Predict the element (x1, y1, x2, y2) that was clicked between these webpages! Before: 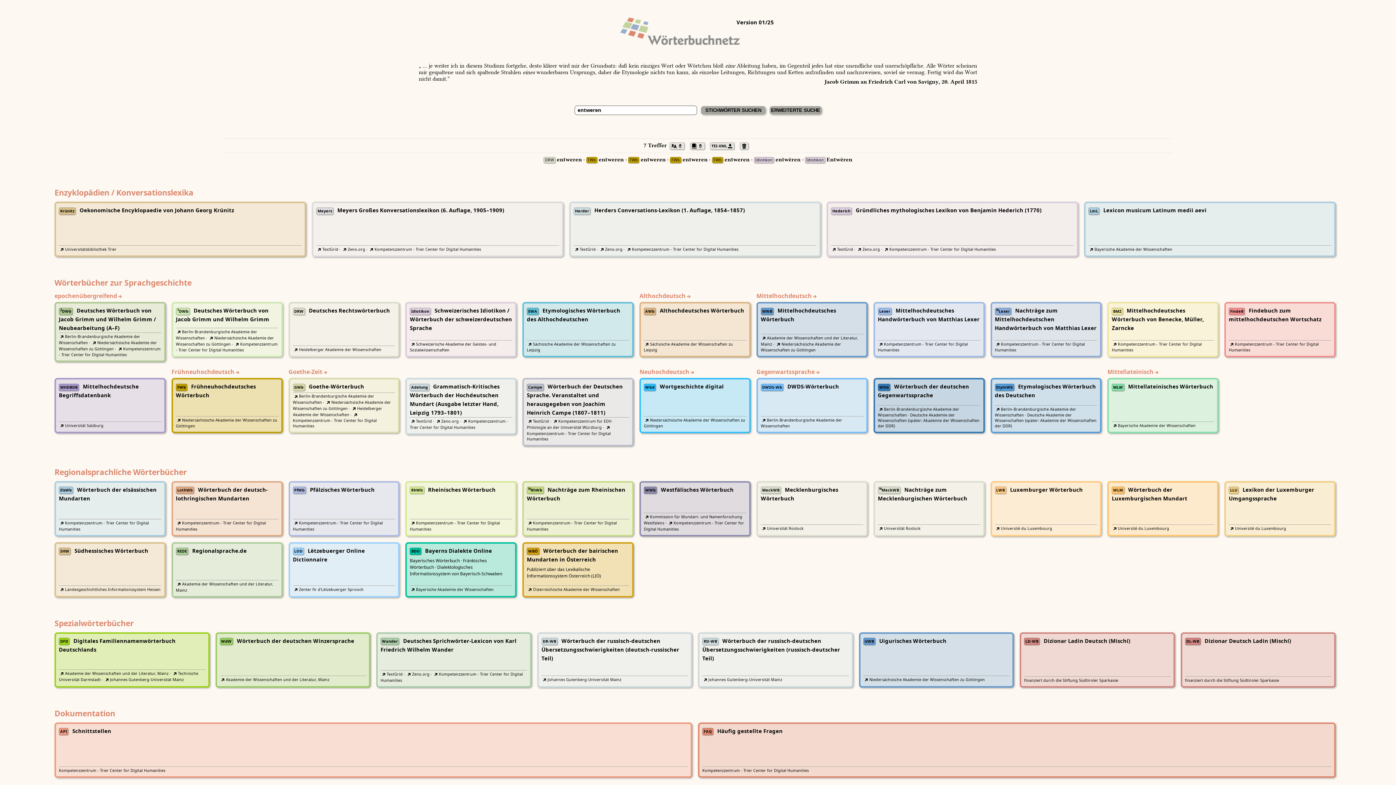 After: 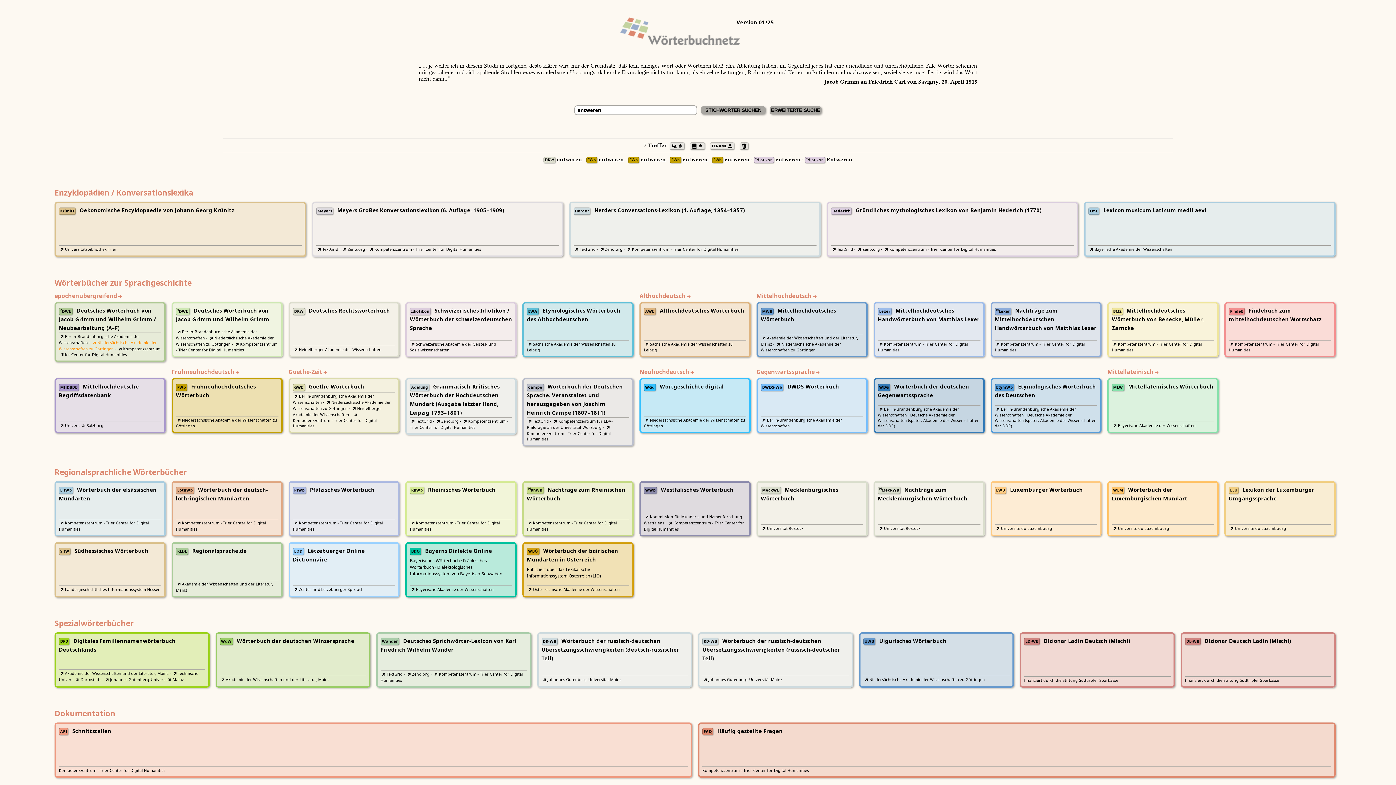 Action: bbox: (58, 340, 157, 351) label: Niedersächsische Akademie der Wissenschaften zu Göttingen